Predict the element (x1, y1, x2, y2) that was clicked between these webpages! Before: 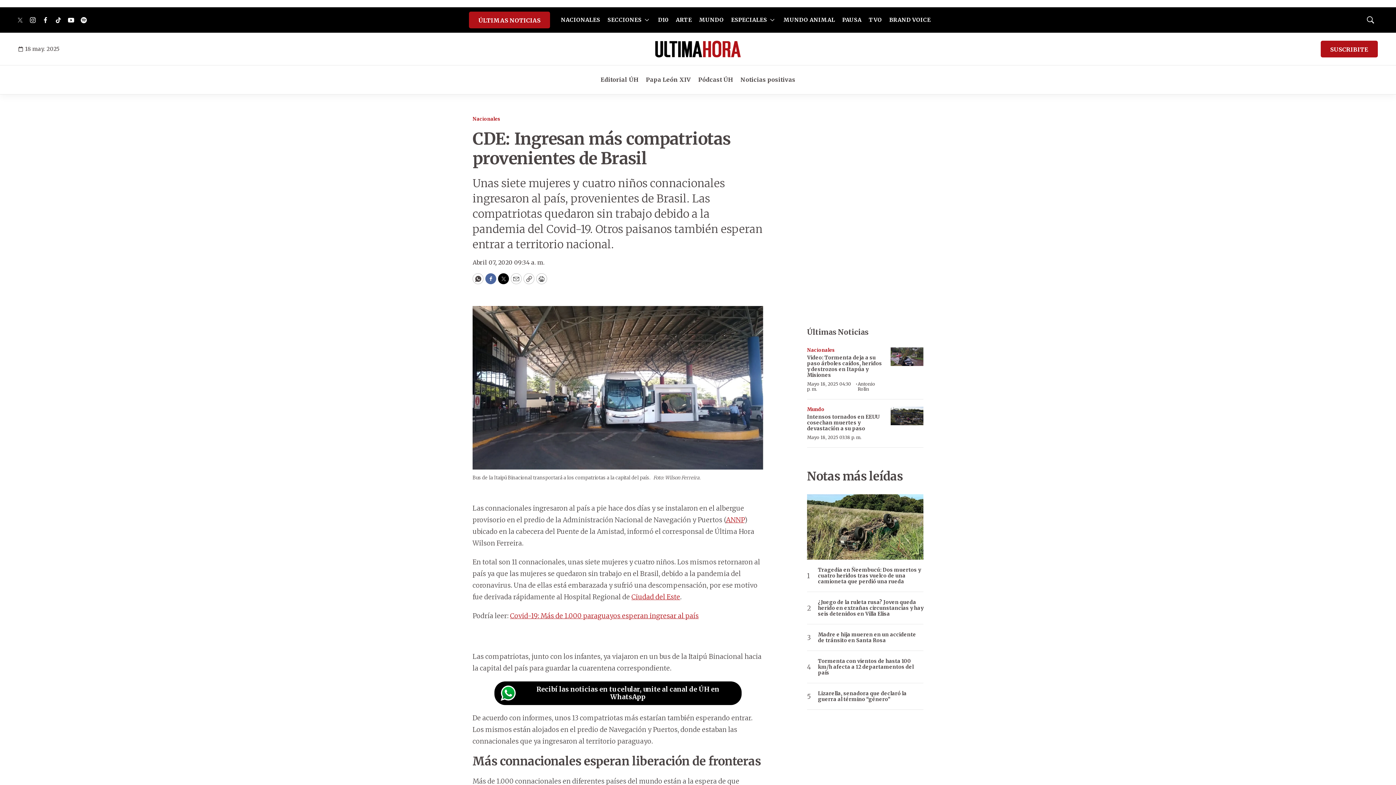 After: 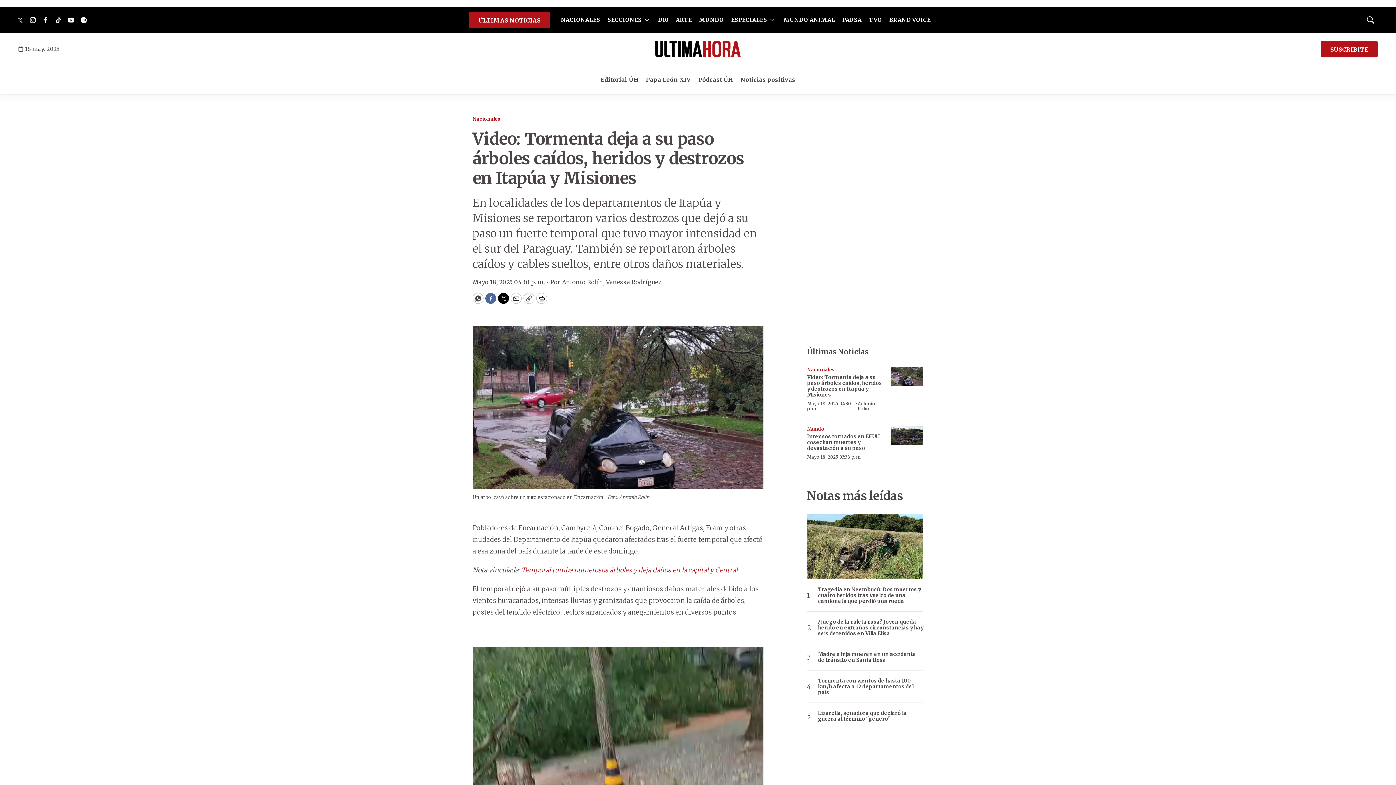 Action: label: Video: Tormenta deja a su paso árboles caídos, heridos y destrozos en Itapúa y Misiones bbox: (890, 347, 923, 366)